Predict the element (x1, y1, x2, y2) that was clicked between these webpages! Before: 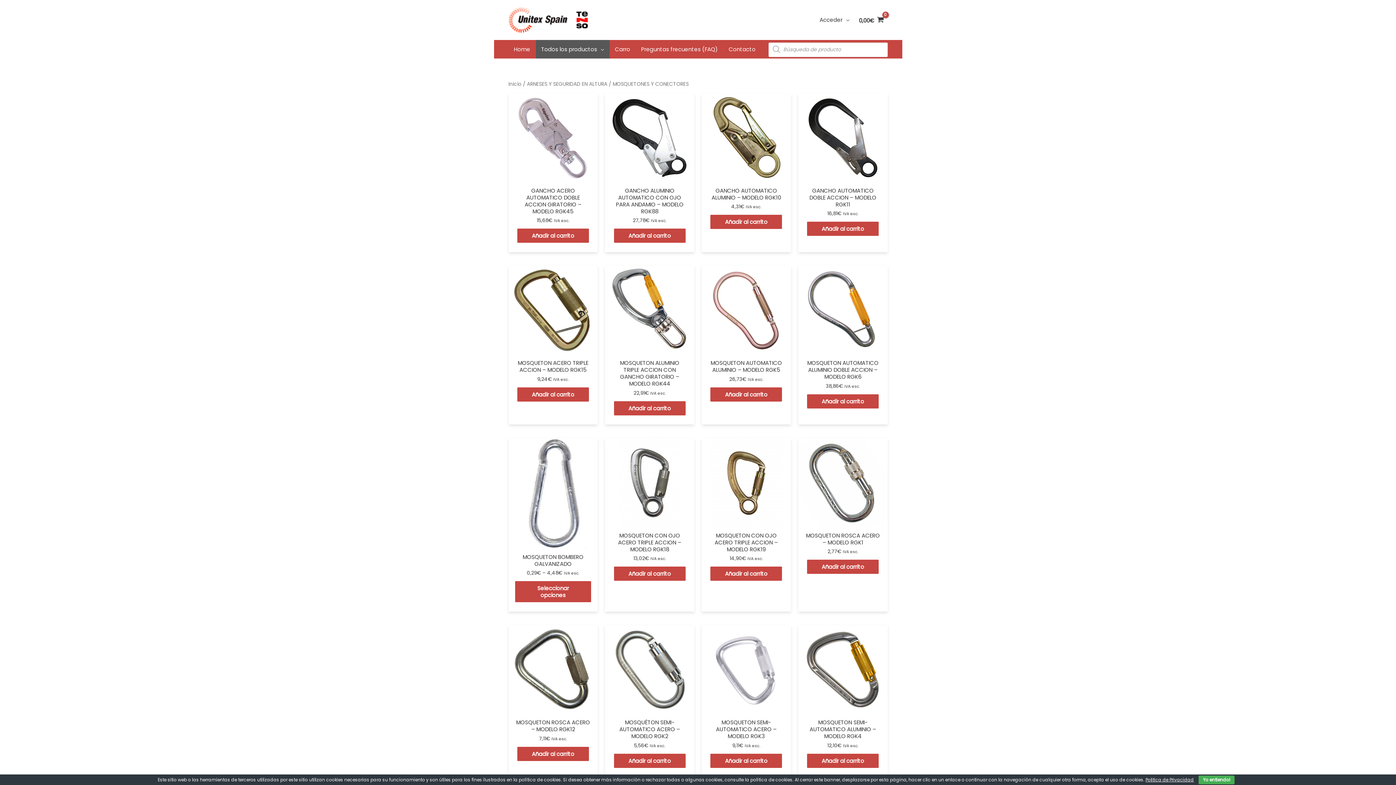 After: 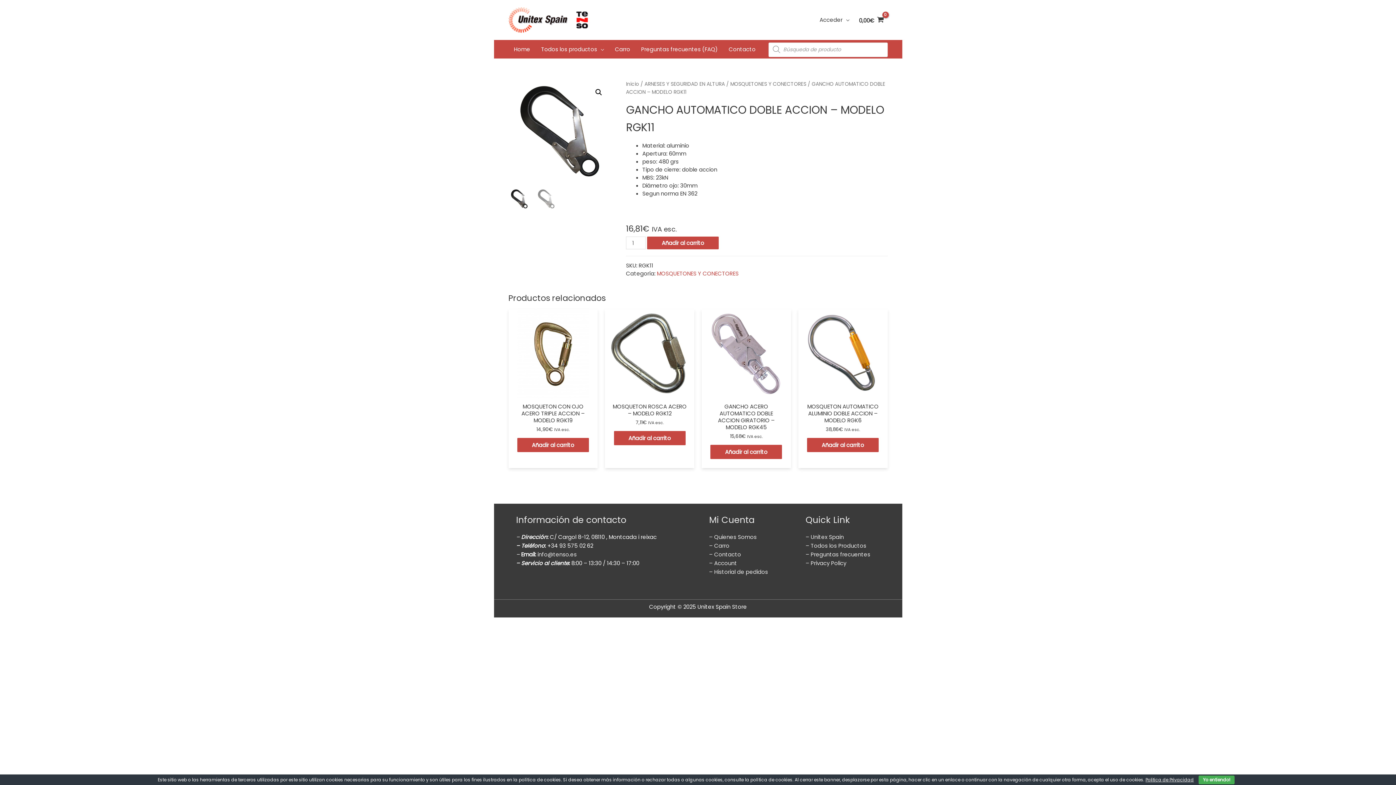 Action: bbox: (805, 187, 881, 207) label: GANCHO AUTOMATICO DOBLE ACCION – MODELO RGK11